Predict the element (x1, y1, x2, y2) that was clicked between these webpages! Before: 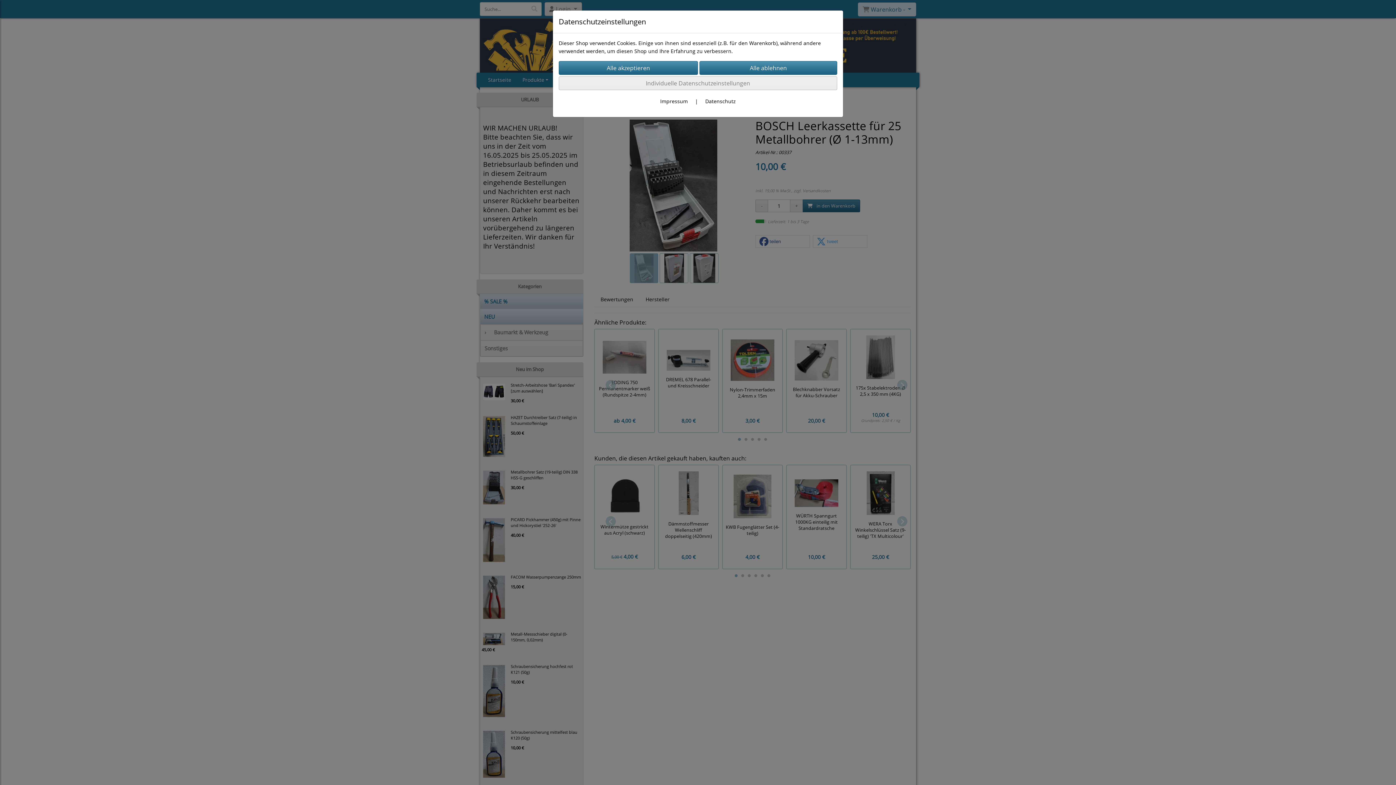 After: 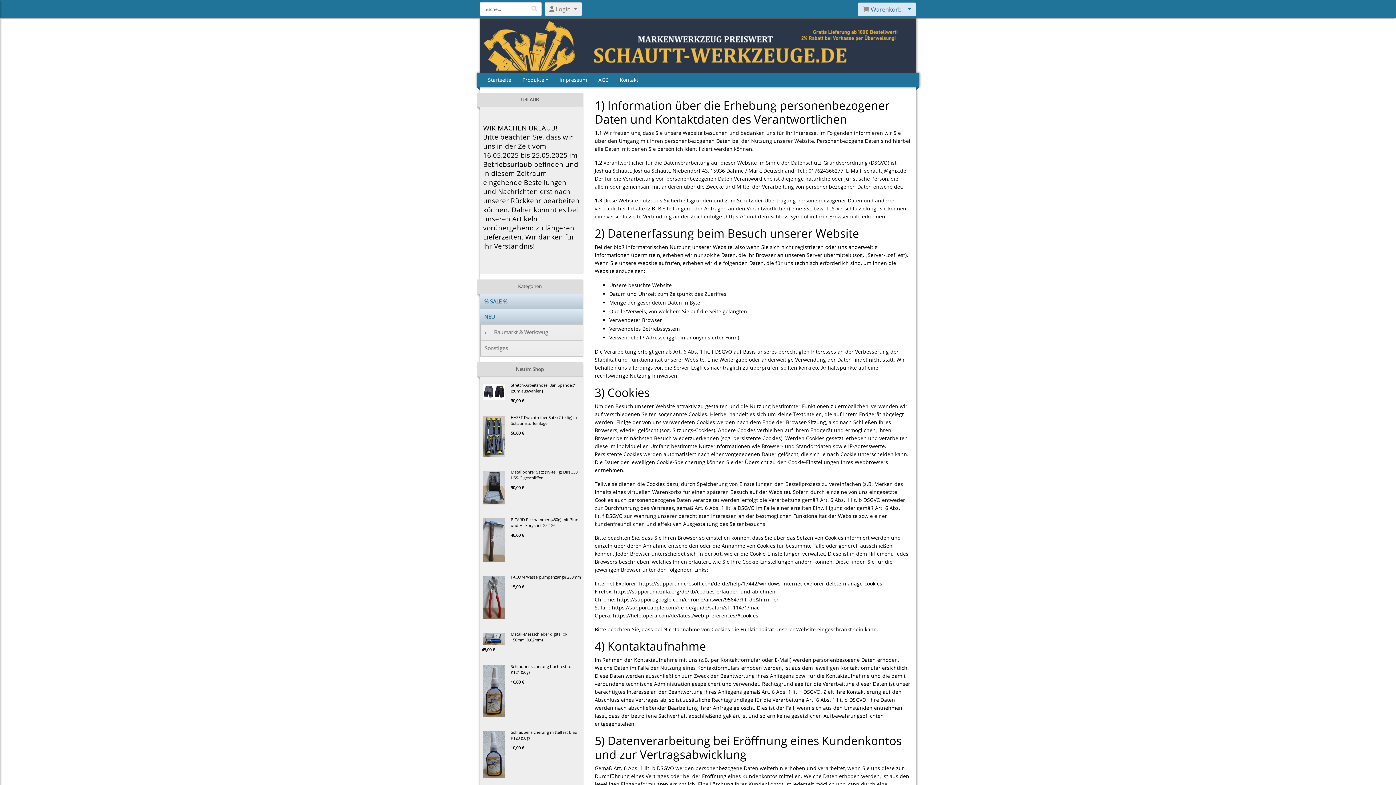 Action: label: Datenschutz bbox: (705, 97, 736, 104)